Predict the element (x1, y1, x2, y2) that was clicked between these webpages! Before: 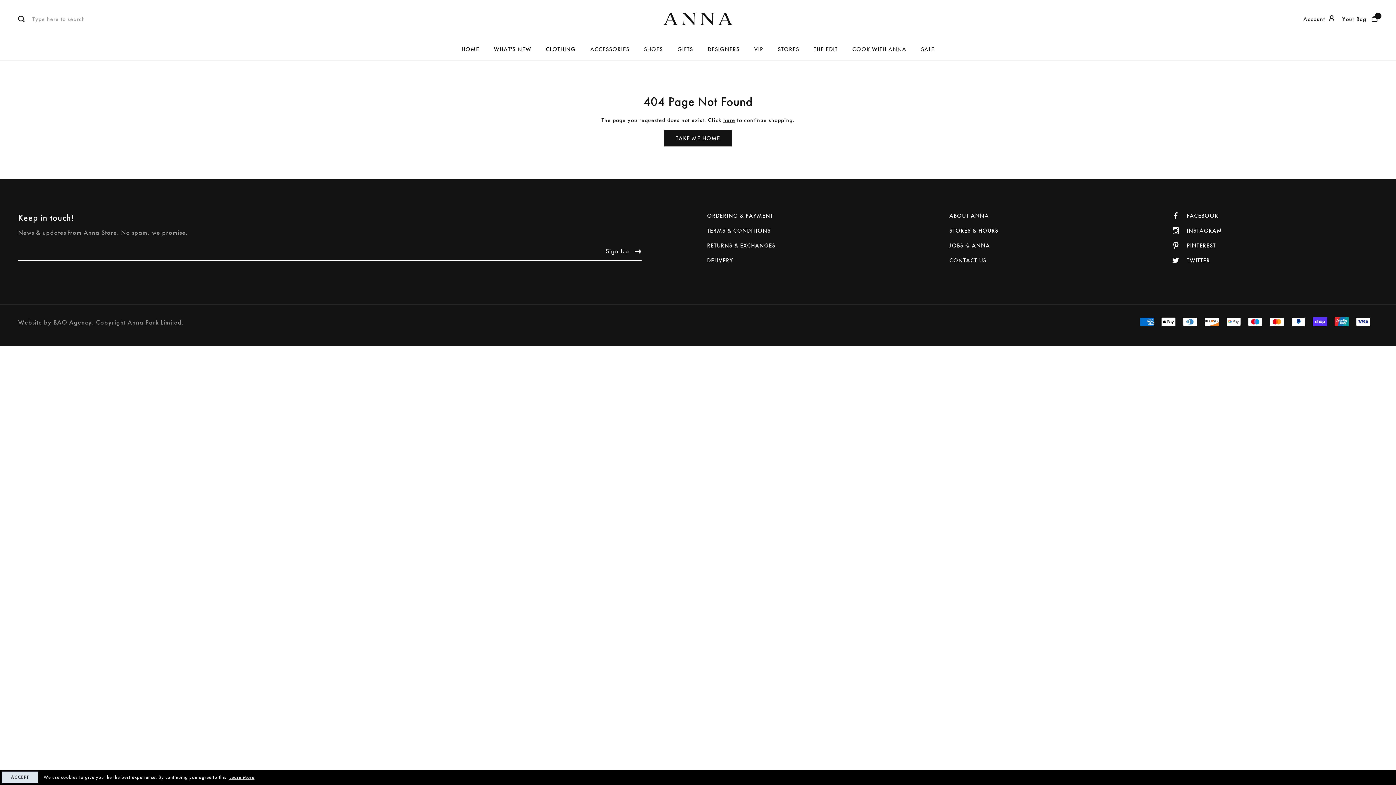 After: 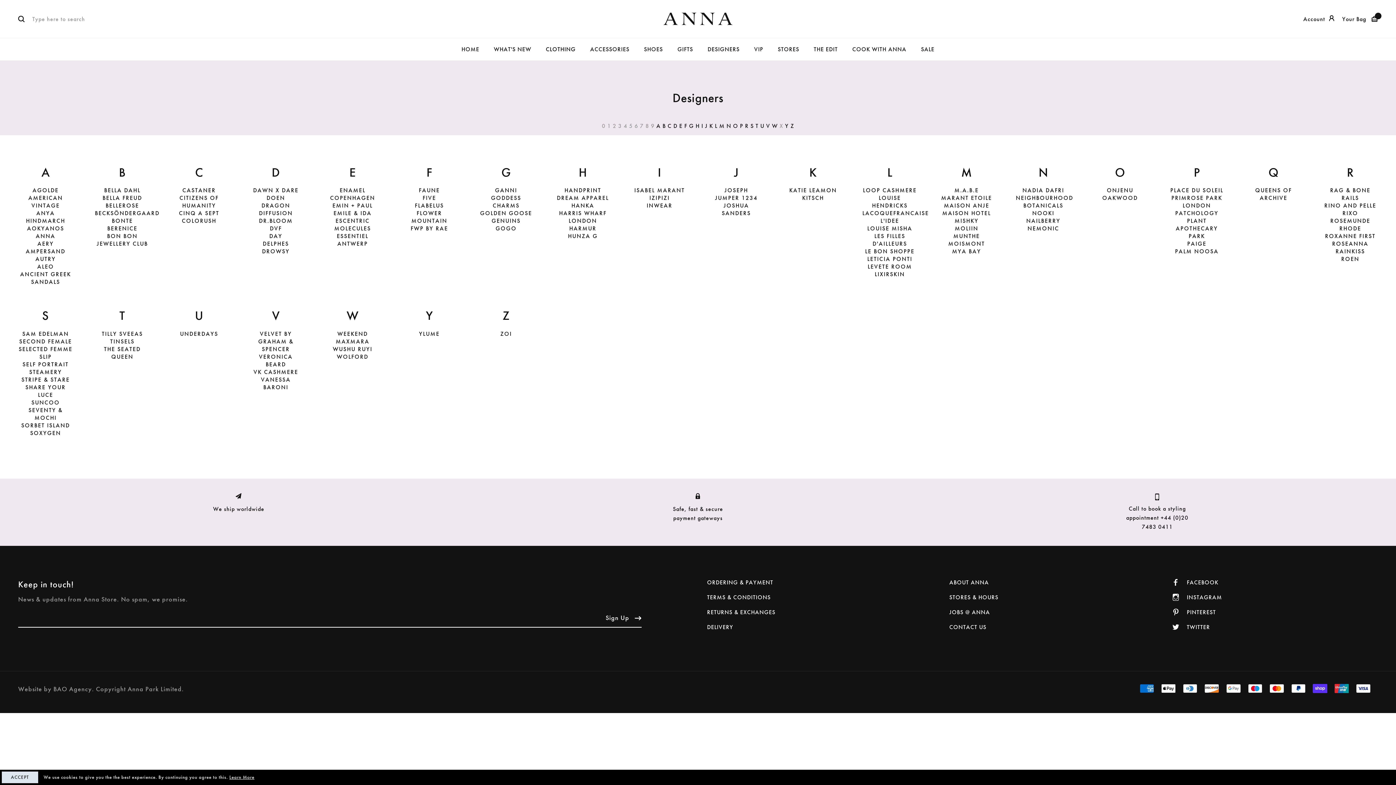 Action: bbox: (707, 45, 739, 53) label: DESIGNERS